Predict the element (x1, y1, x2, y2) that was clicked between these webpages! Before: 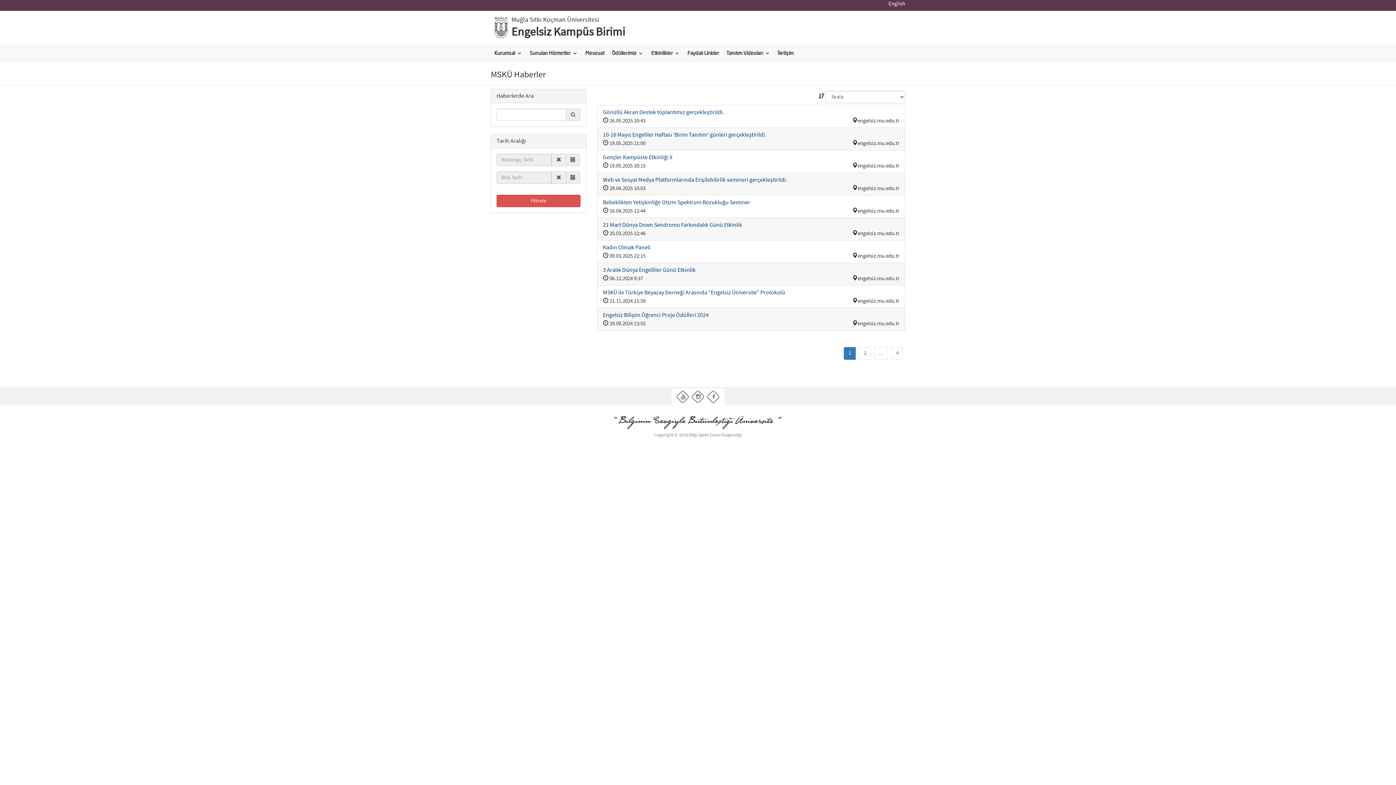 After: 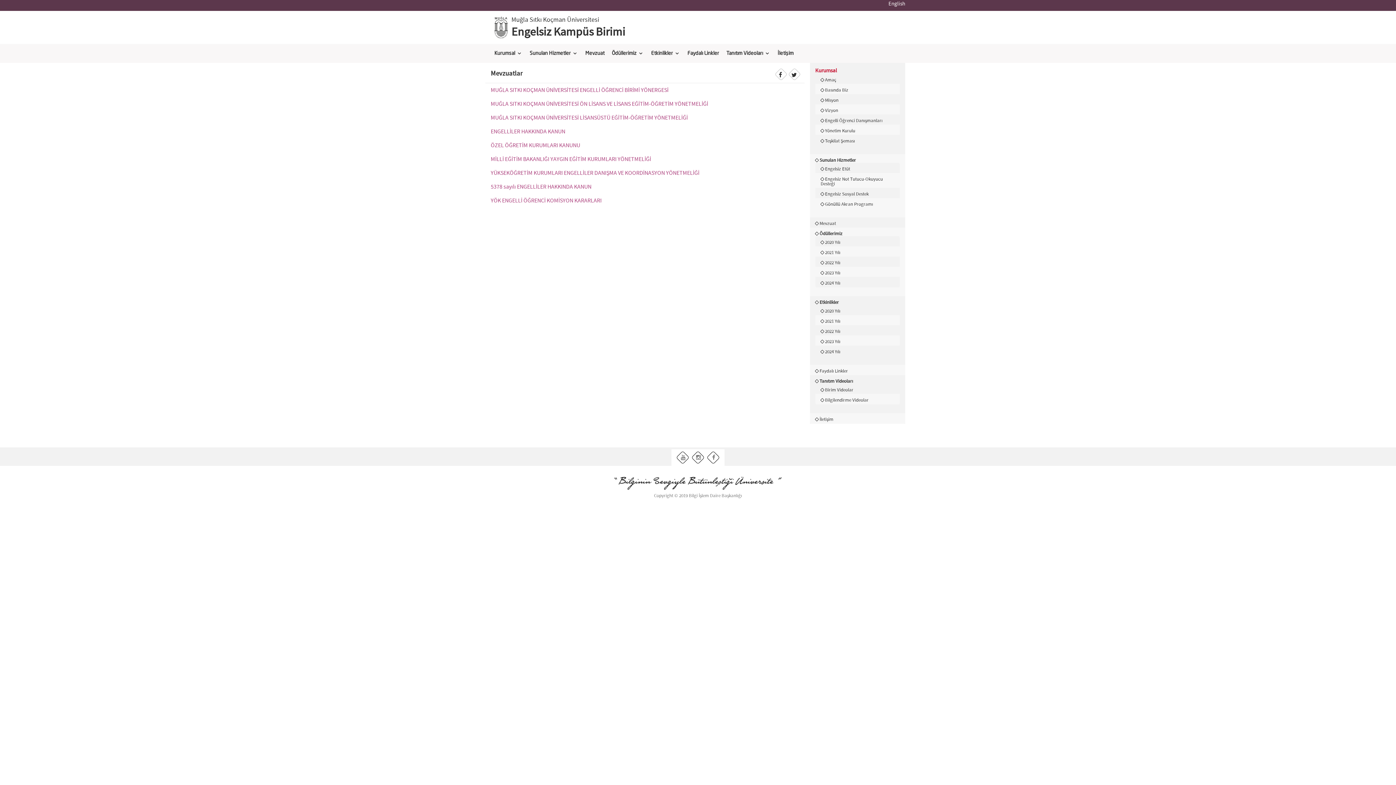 Action: label: Mevzuat bbox: (581, 44, 608, 62)